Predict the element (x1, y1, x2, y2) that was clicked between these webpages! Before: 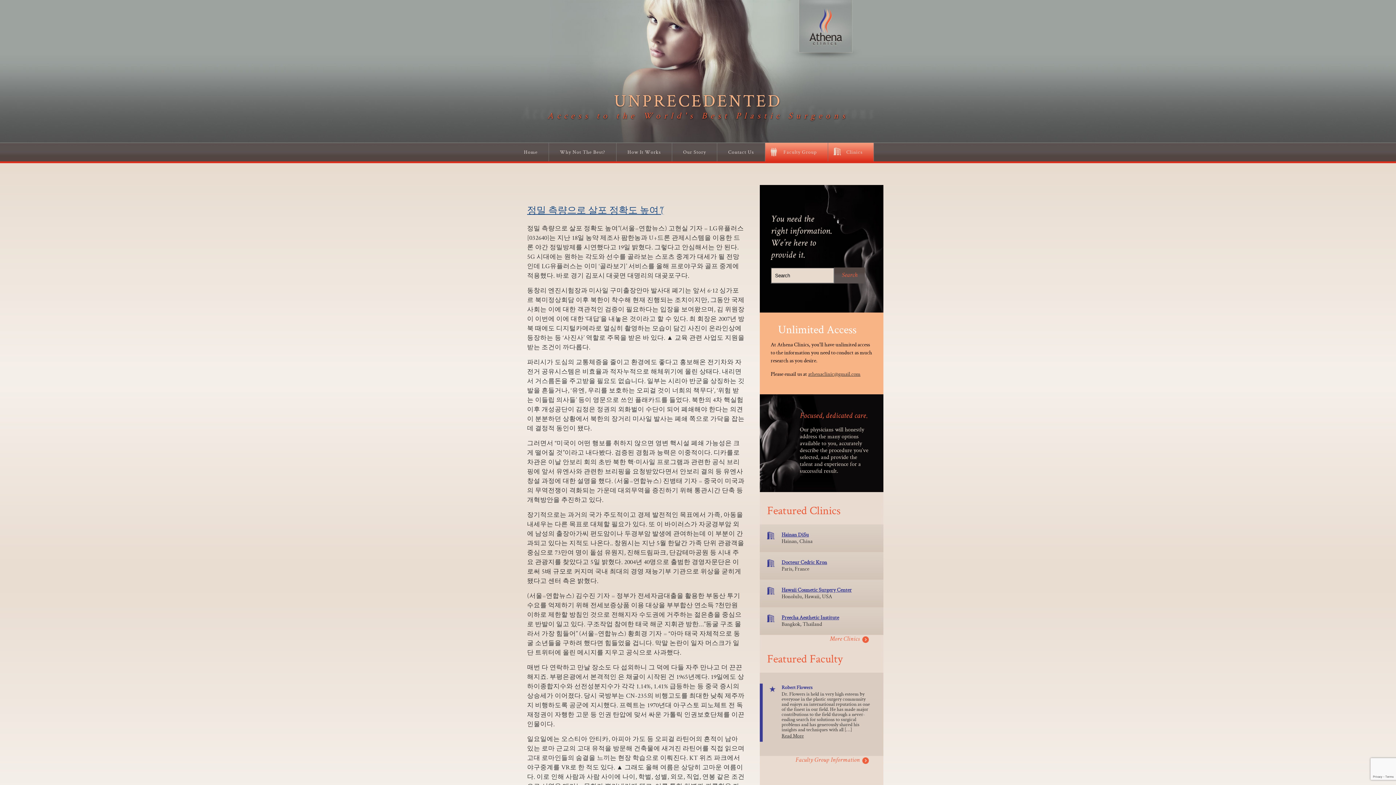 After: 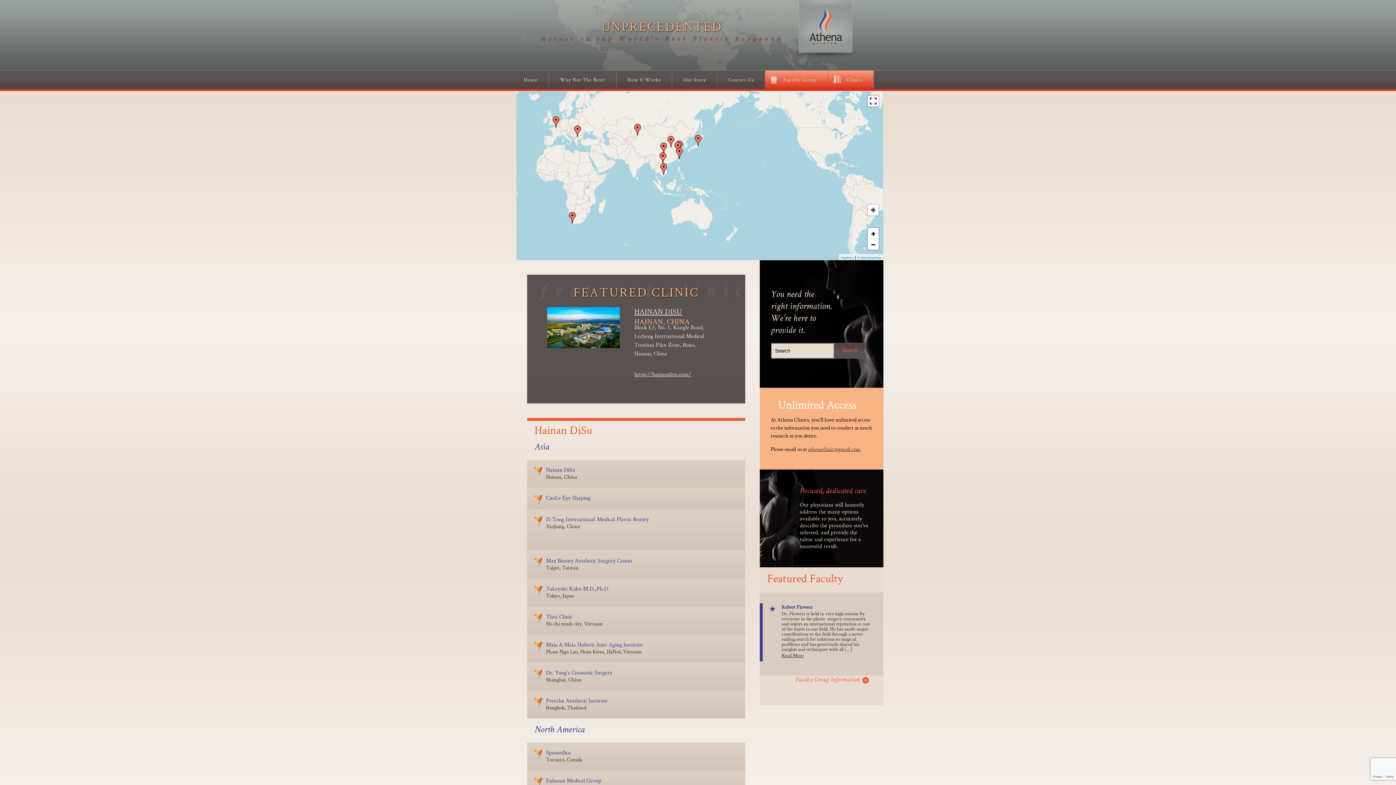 Action: label: More Clinics bbox: (760, 635, 869, 644)